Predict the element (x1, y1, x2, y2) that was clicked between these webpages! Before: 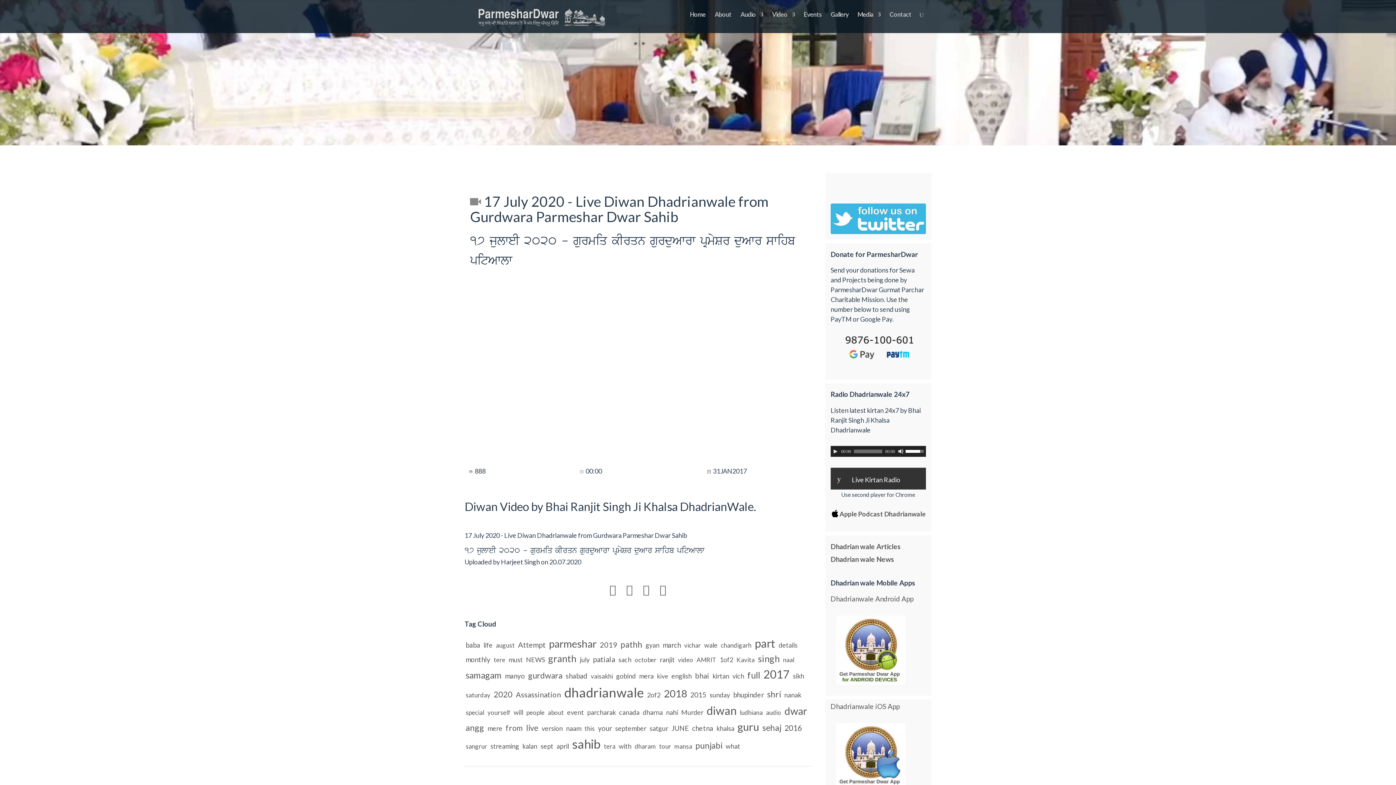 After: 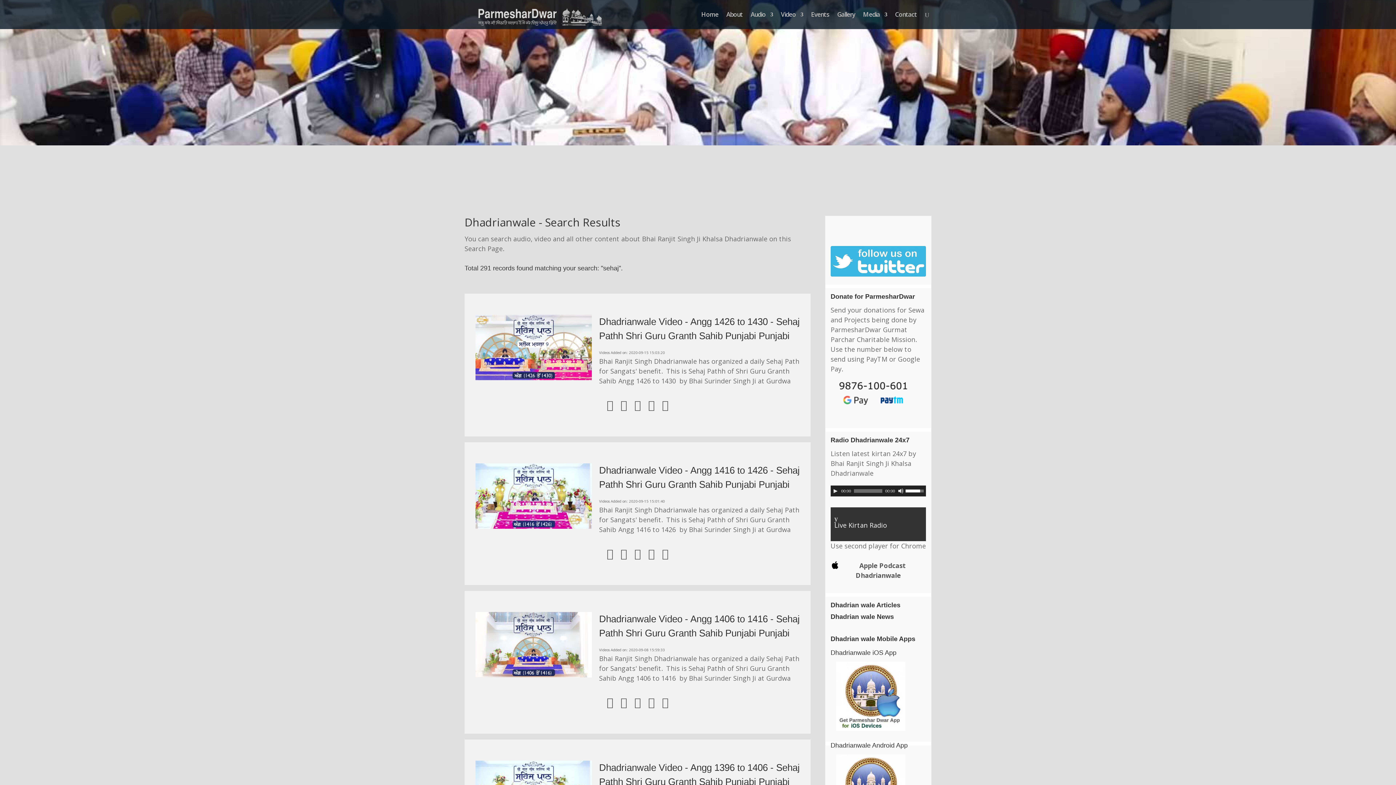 Action: bbox: (761, 724, 782, 732) label: sehaj